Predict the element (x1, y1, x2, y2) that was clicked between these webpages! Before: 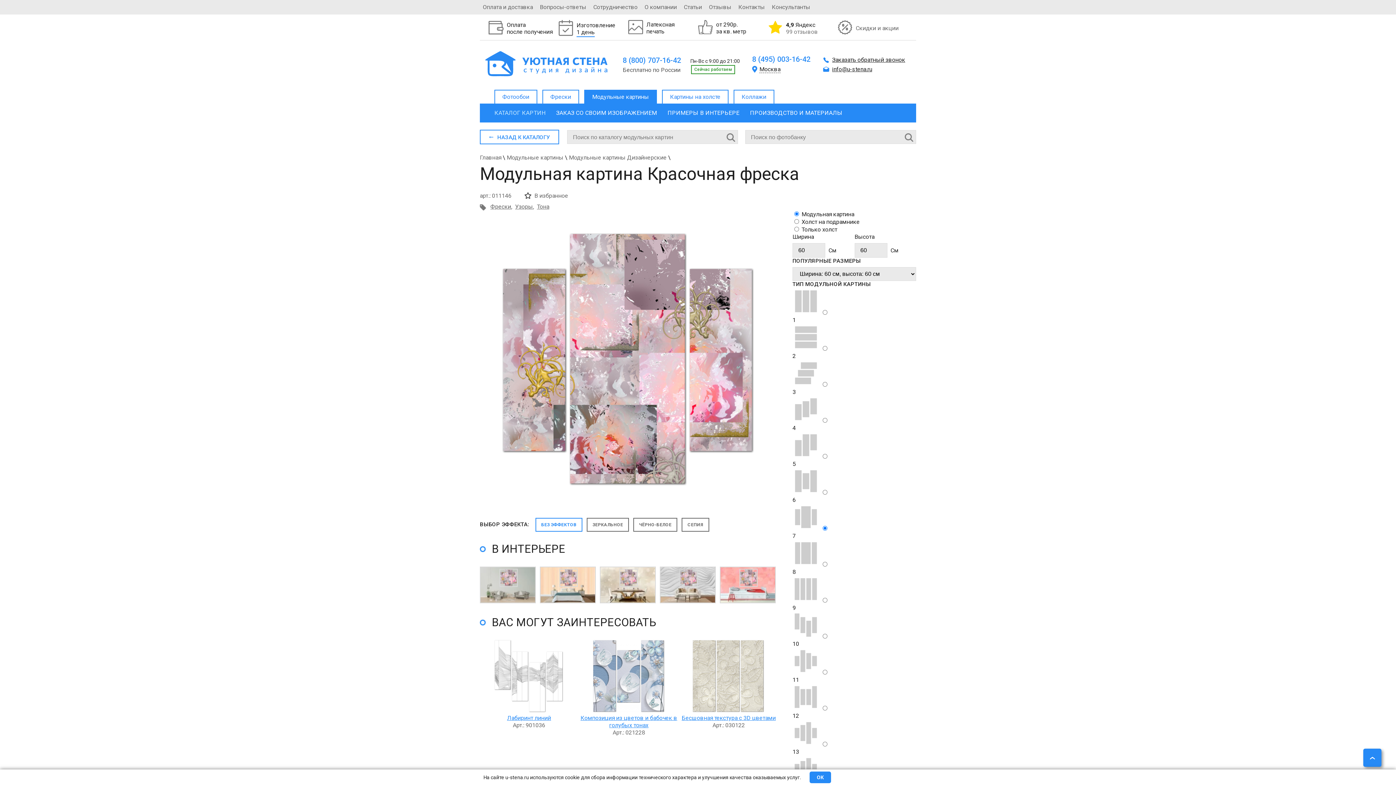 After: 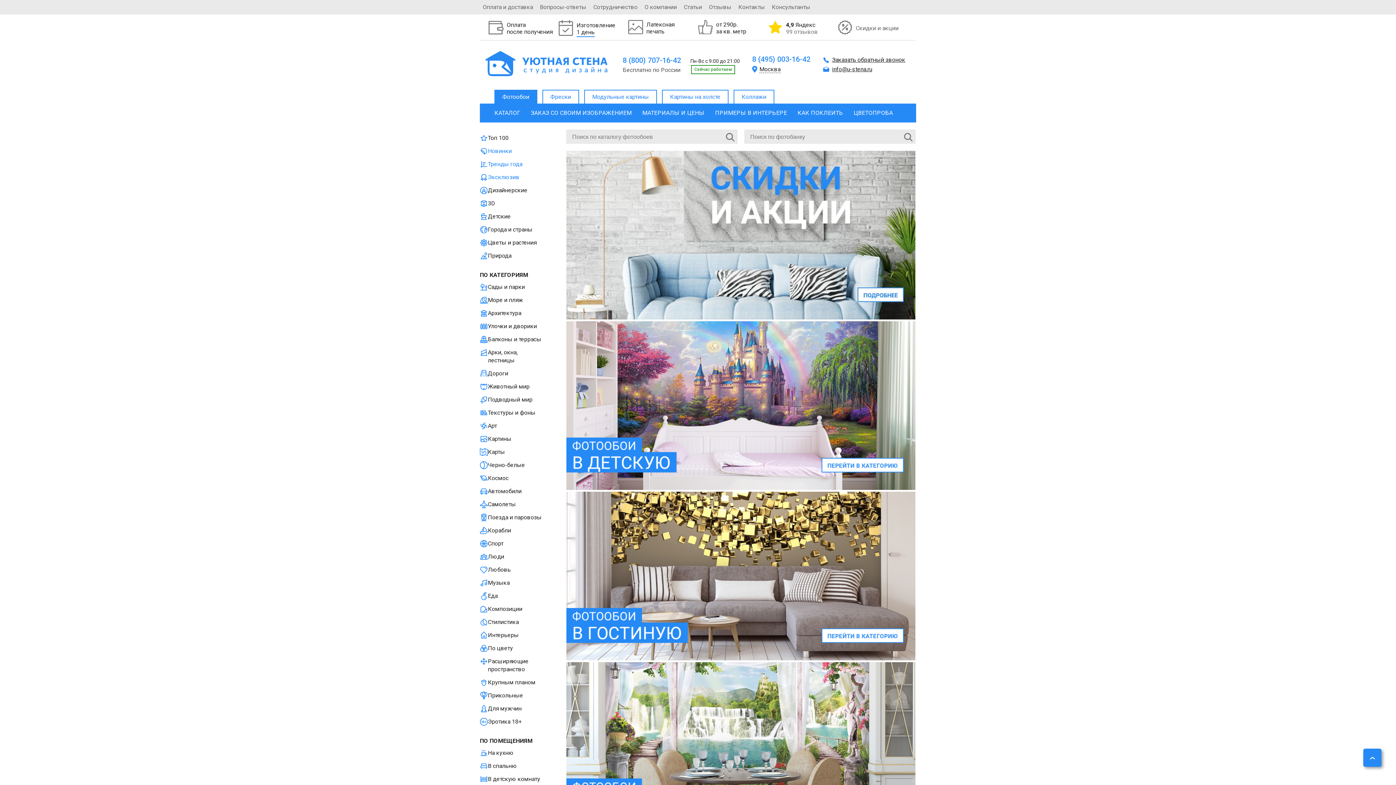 Action: bbox: (480, 154, 501, 161) label: Главная